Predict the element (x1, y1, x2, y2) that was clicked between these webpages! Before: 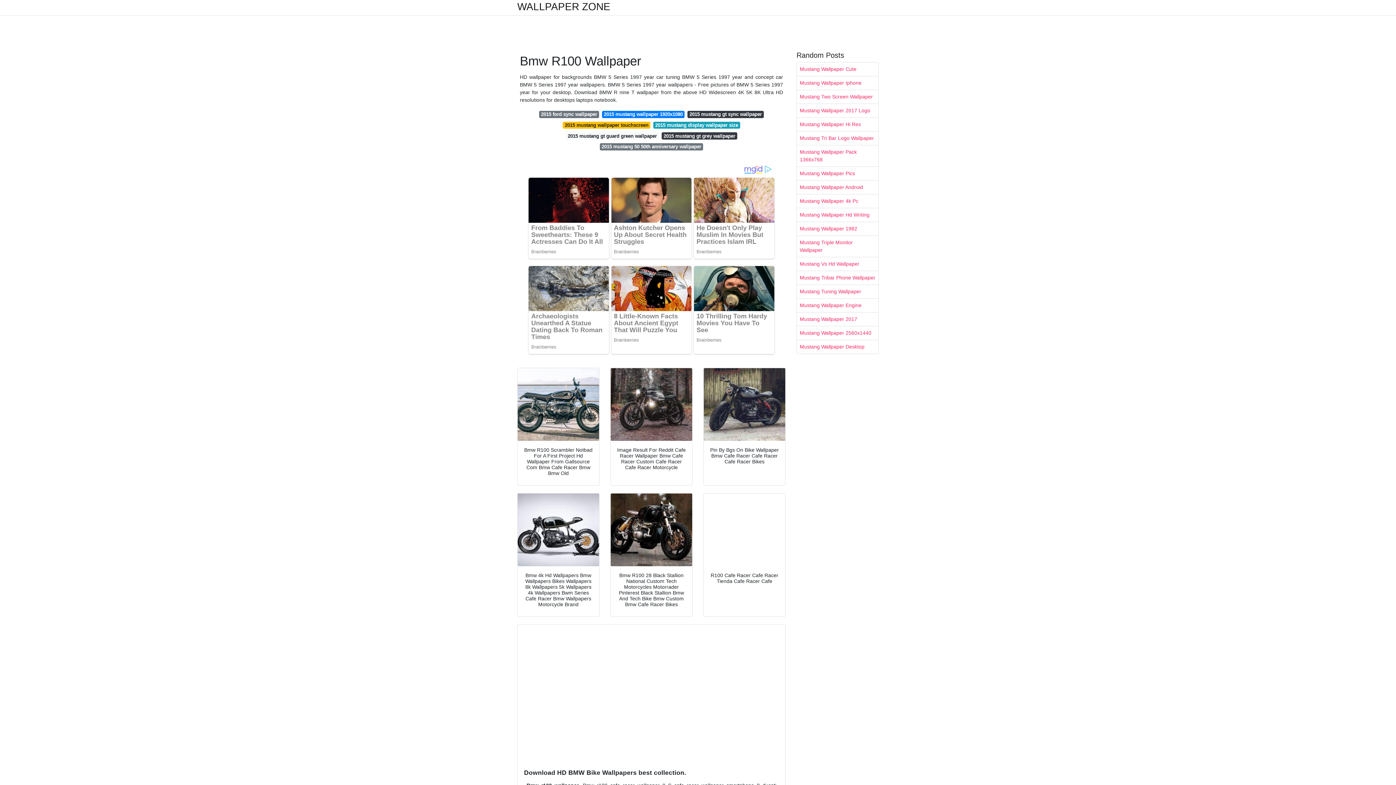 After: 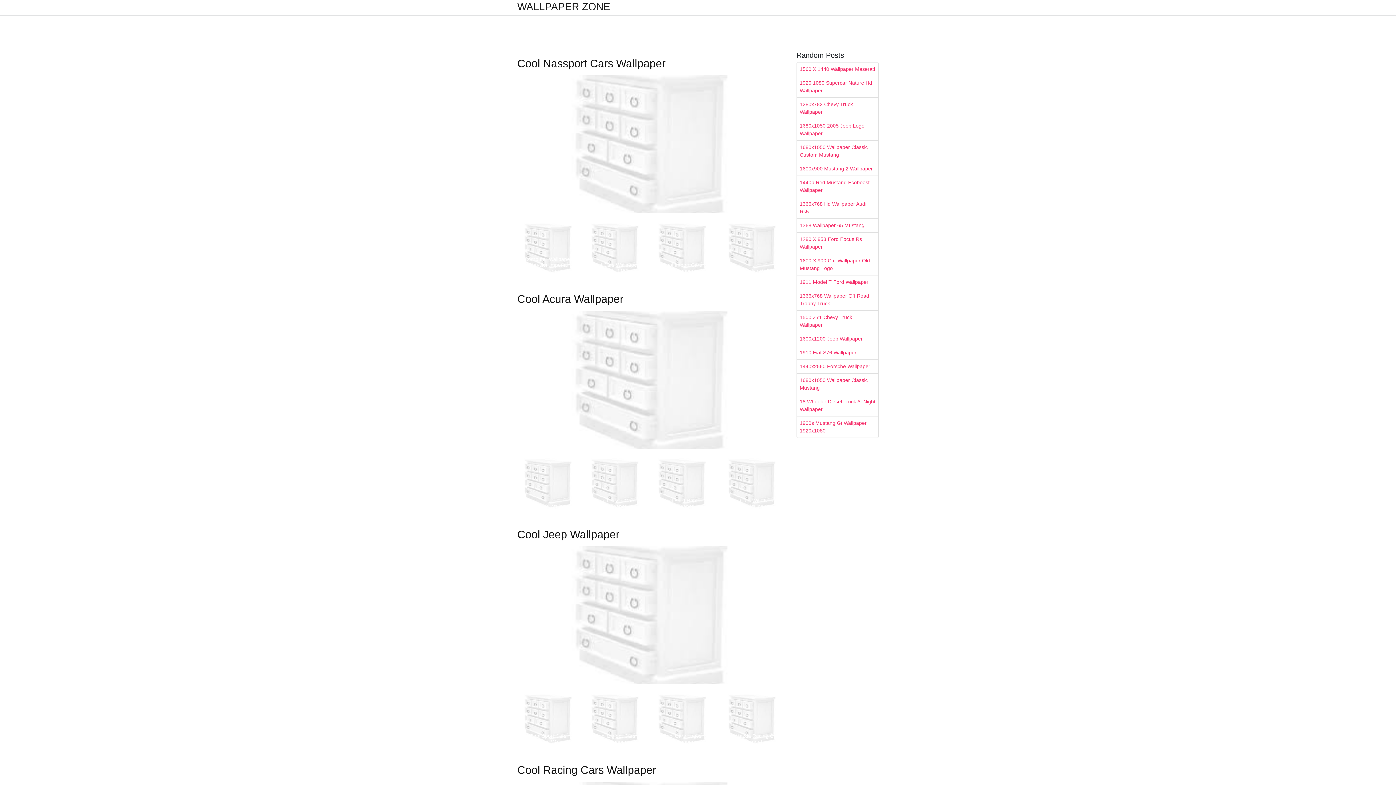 Action: bbox: (797, 312, 878, 326) label: Mustang Wallpaper 2017